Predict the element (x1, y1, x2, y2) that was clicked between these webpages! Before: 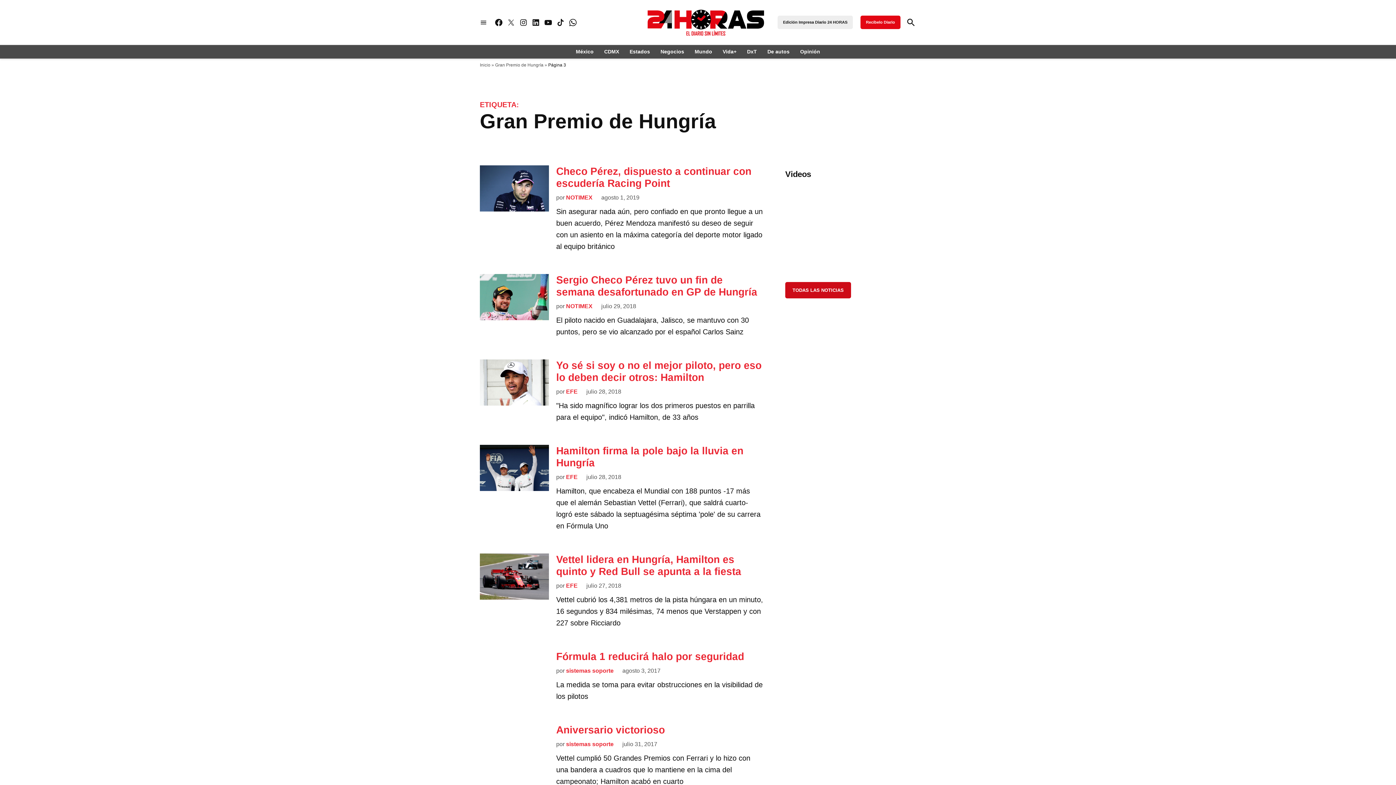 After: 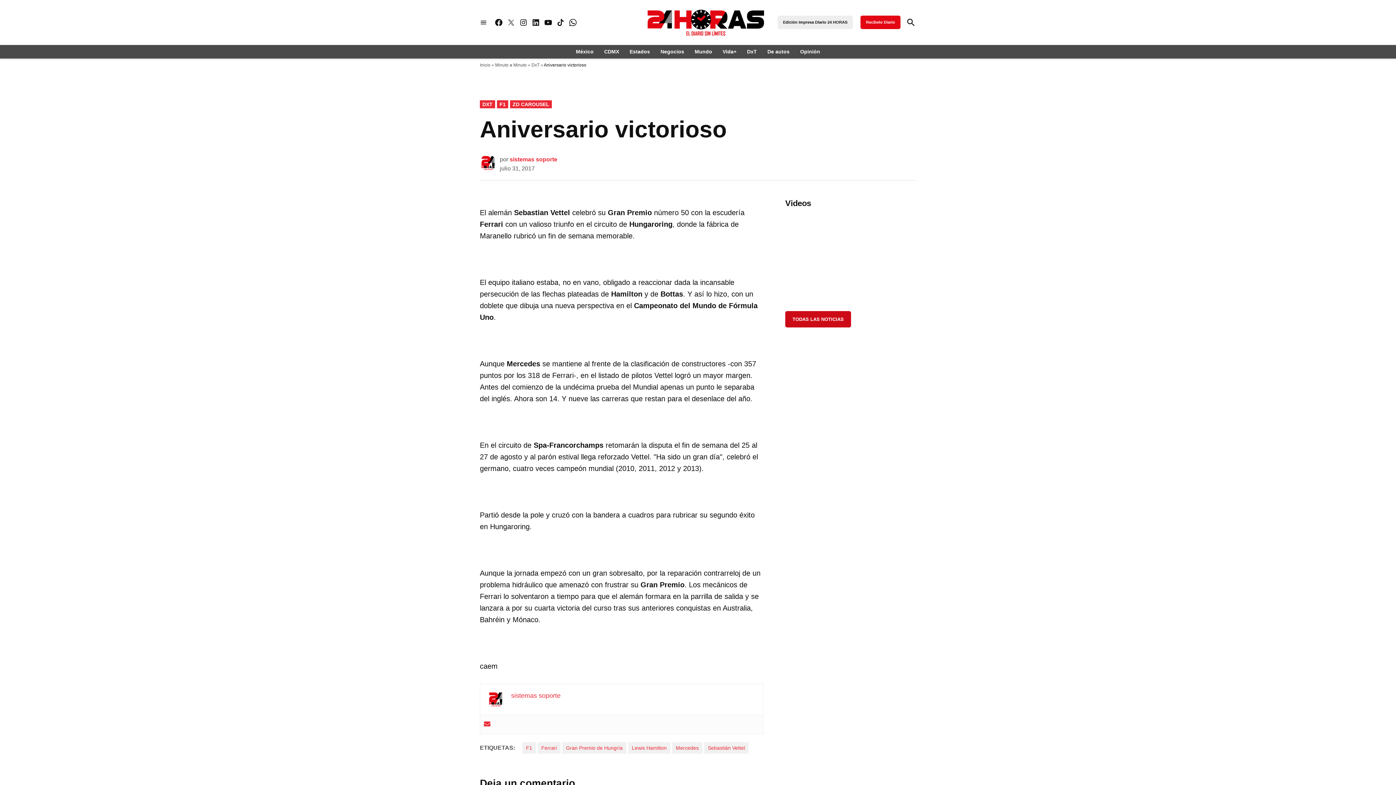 Action: bbox: (622, 741, 657, 747) label: julio 31, 2017